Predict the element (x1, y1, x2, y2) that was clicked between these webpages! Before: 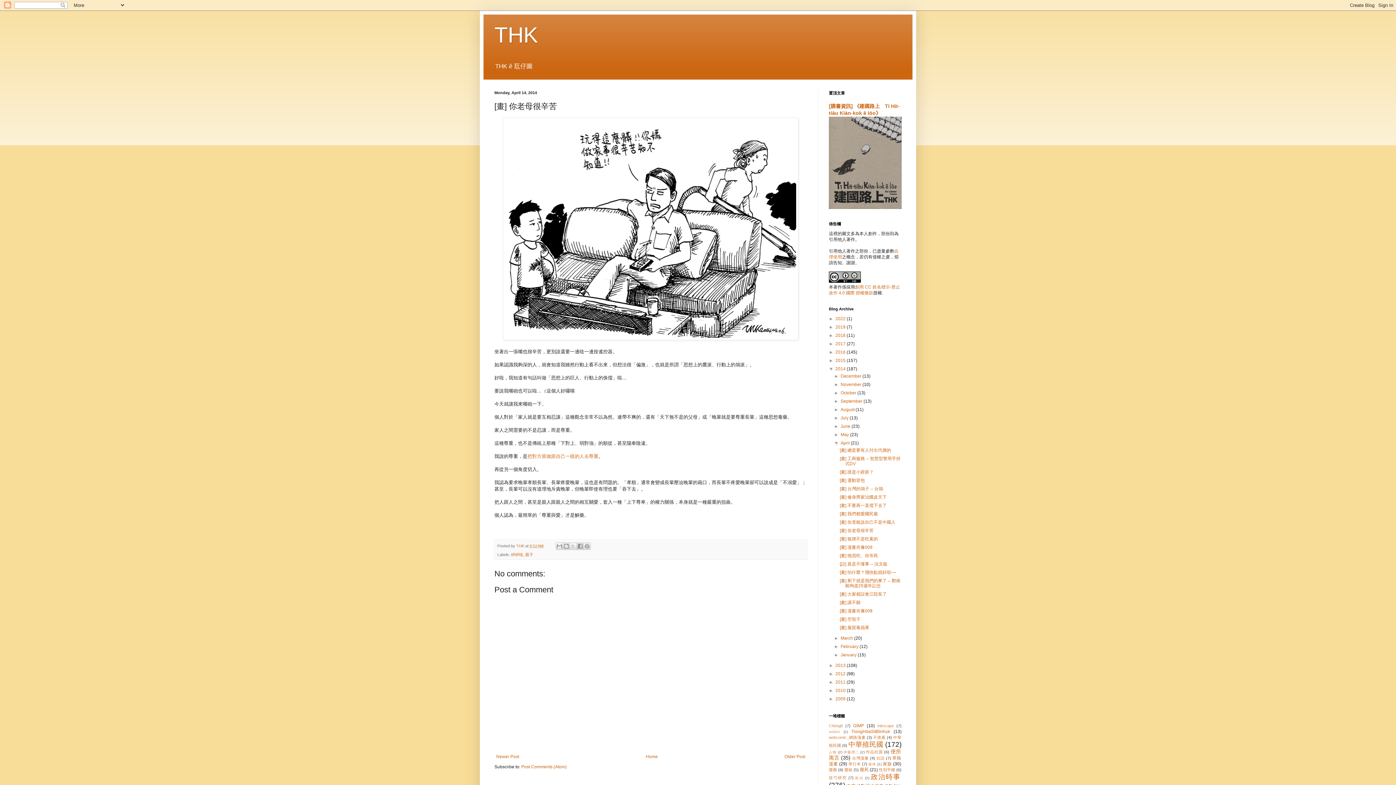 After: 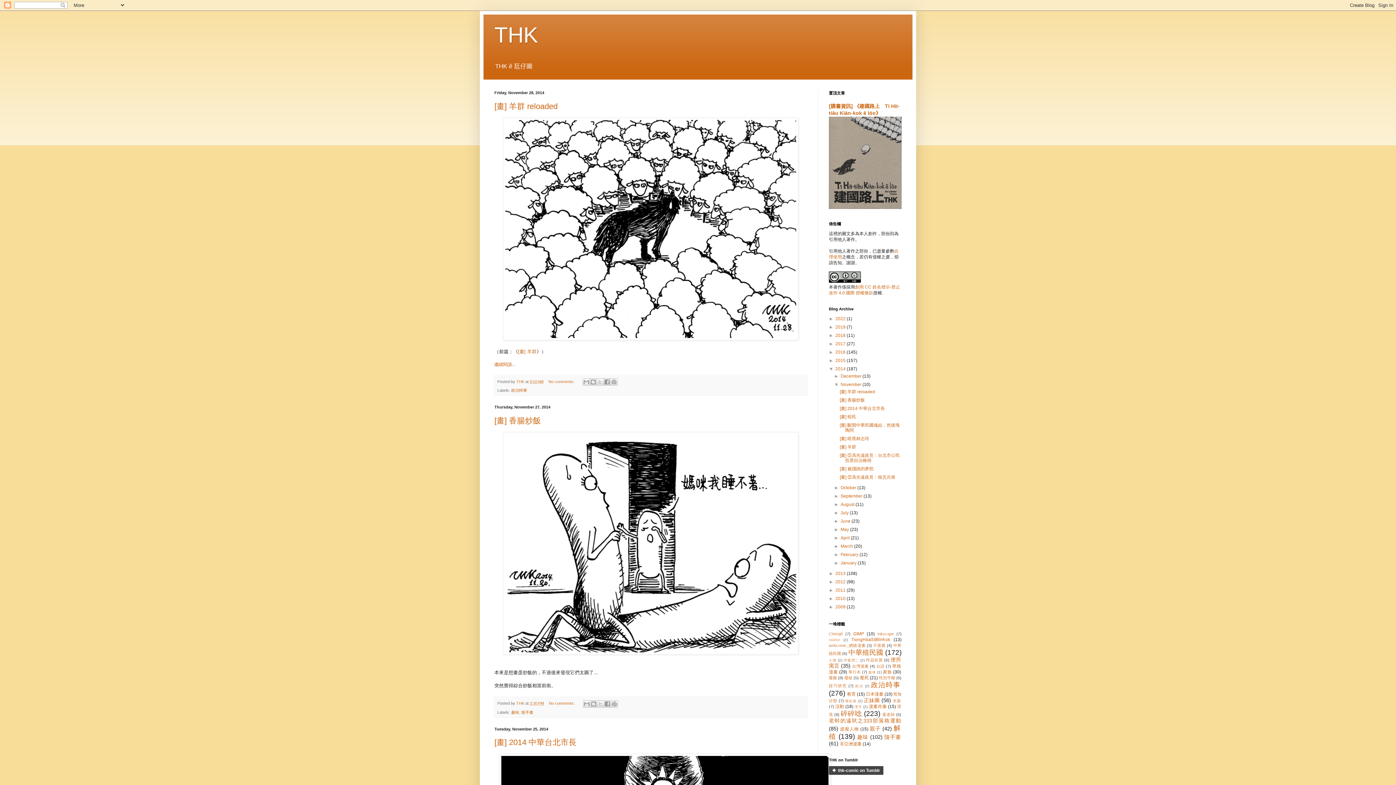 Action: label: November  bbox: (840, 382, 862, 387)